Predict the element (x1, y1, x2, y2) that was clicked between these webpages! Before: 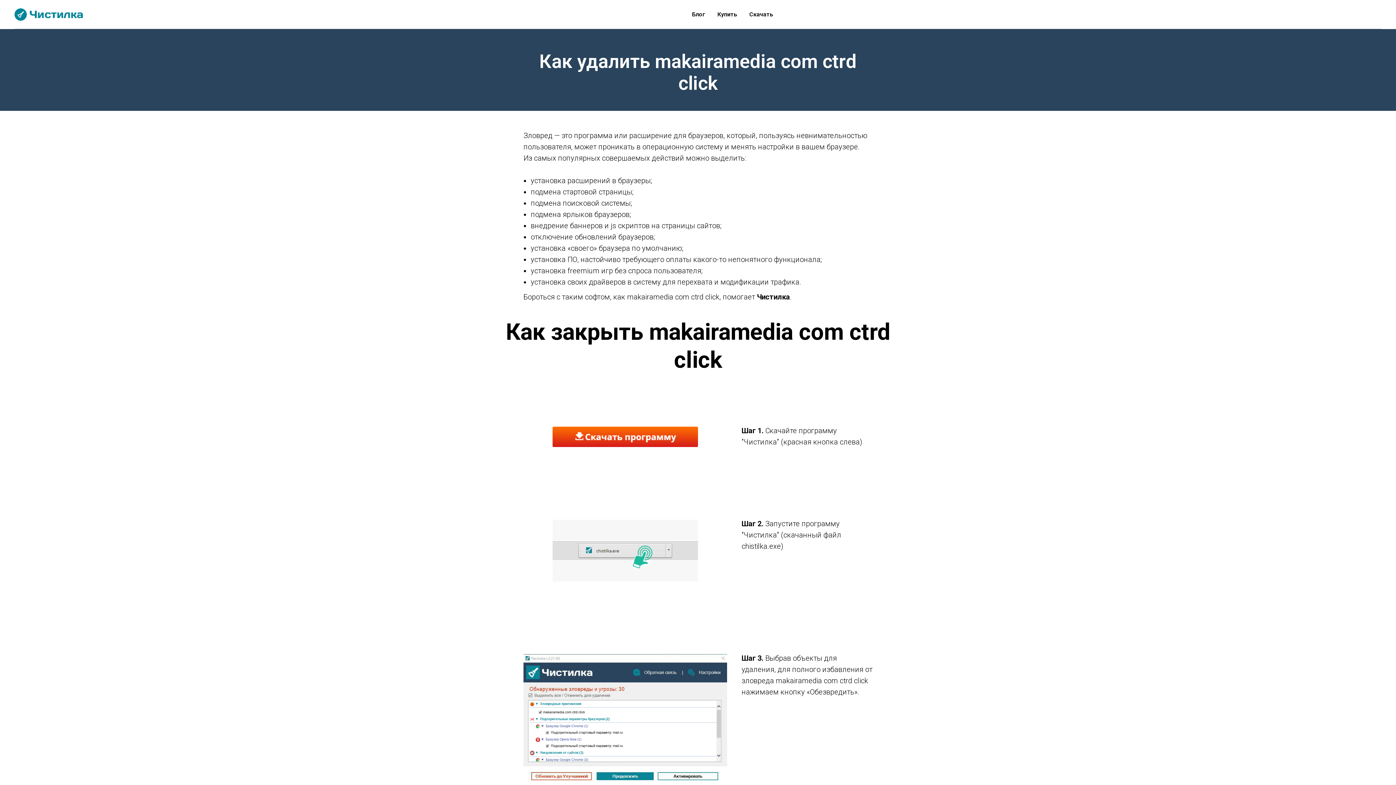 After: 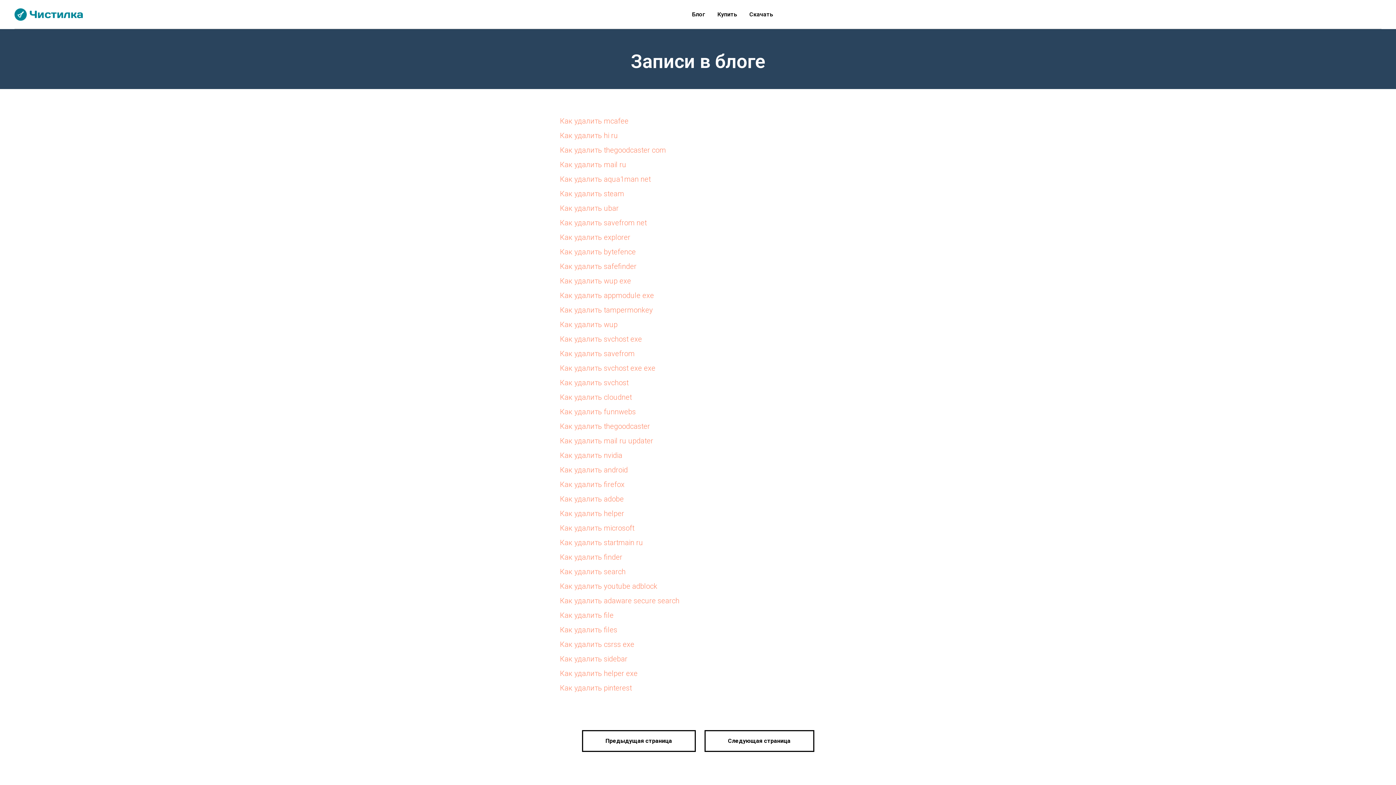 Action: bbox: (692, 10, 705, 17) label: Блог